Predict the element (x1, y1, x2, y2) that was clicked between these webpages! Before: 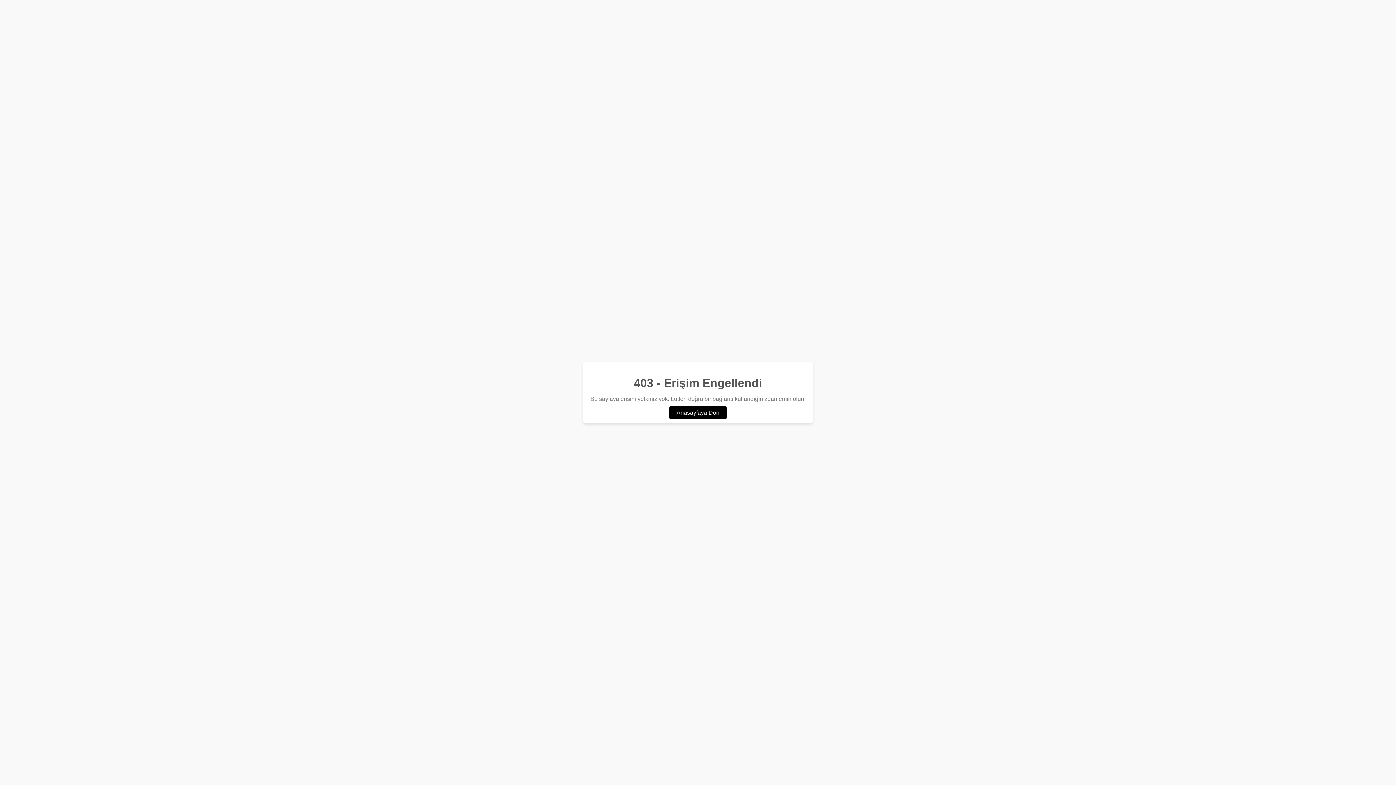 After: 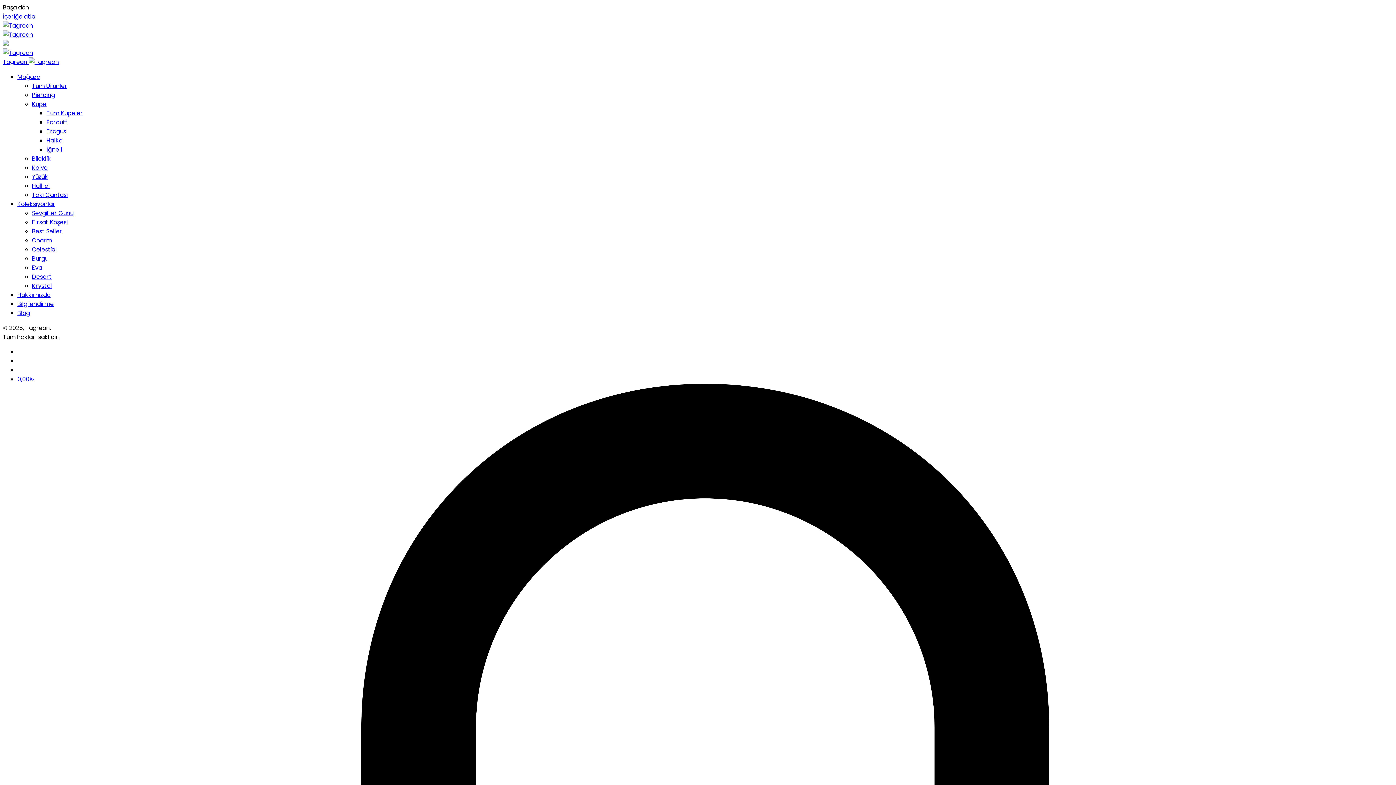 Action: bbox: (669, 406, 726, 419) label: Anasayfaya Dön